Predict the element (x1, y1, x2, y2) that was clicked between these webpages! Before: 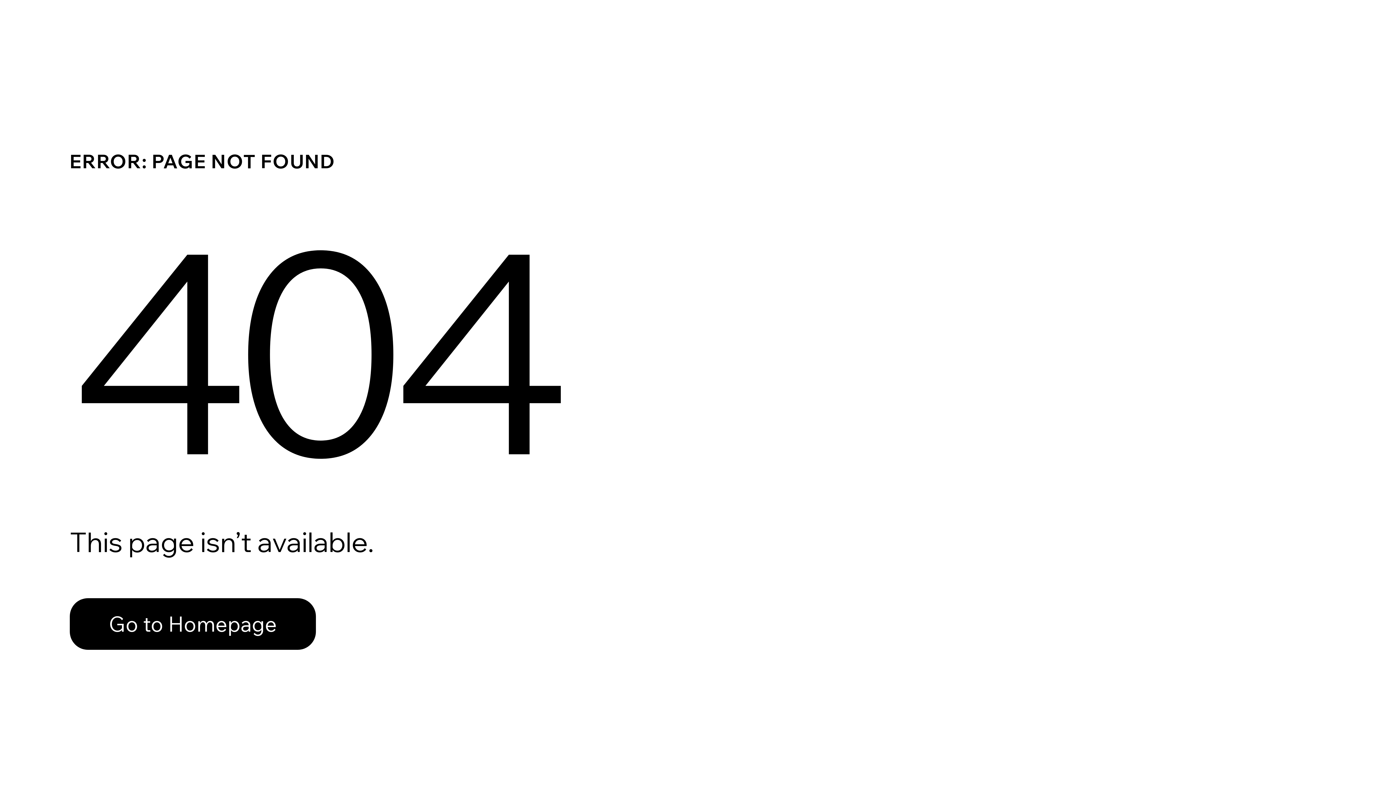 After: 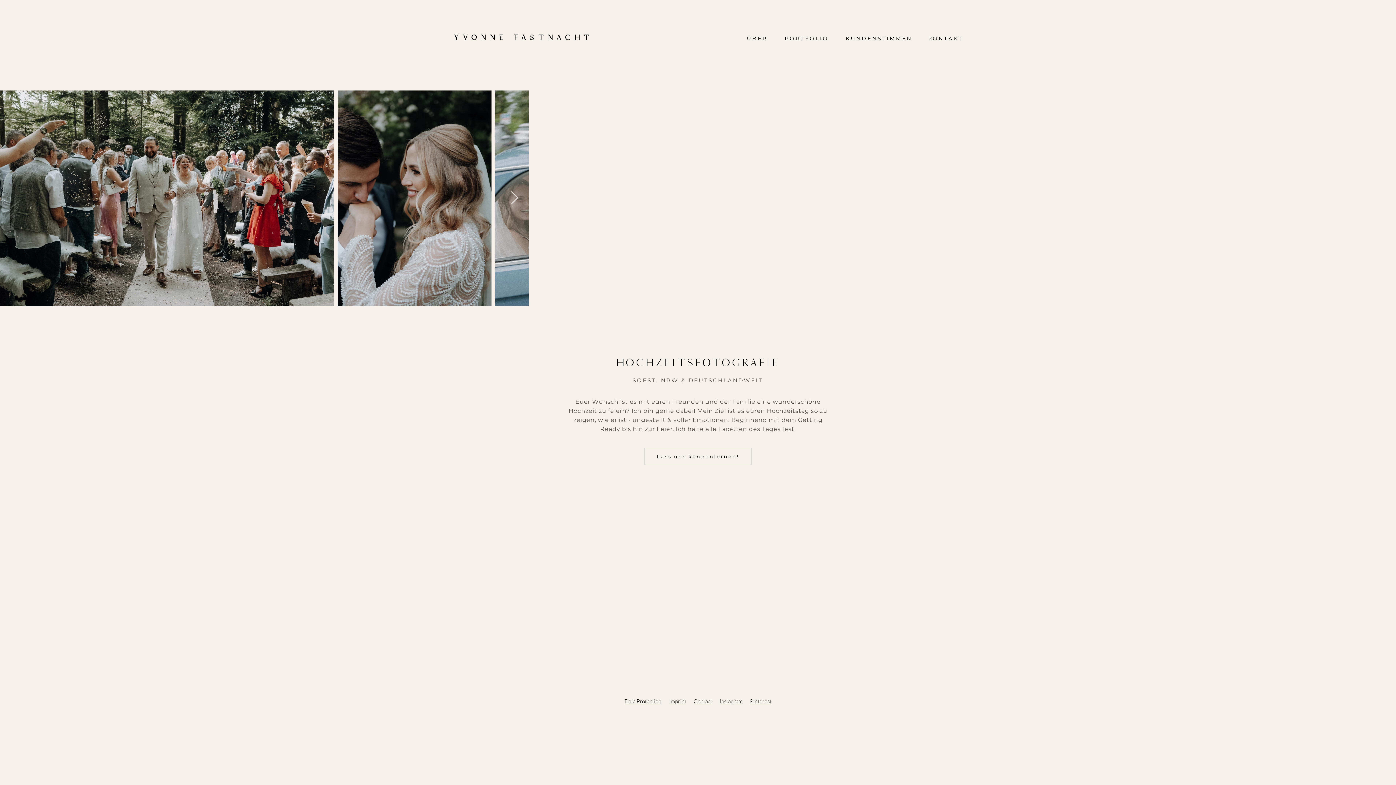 Action: label: Go to Homepage bbox: (69, 598, 316, 650)